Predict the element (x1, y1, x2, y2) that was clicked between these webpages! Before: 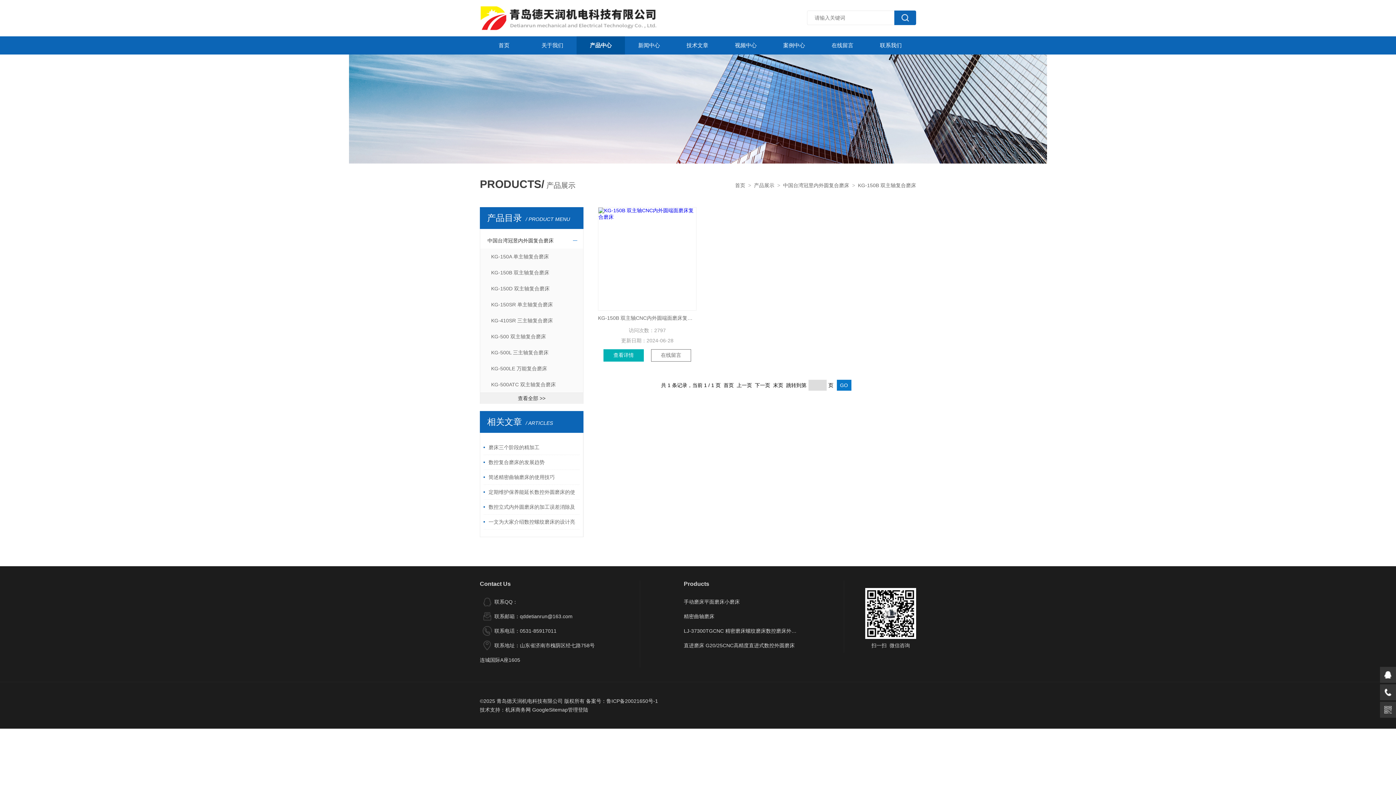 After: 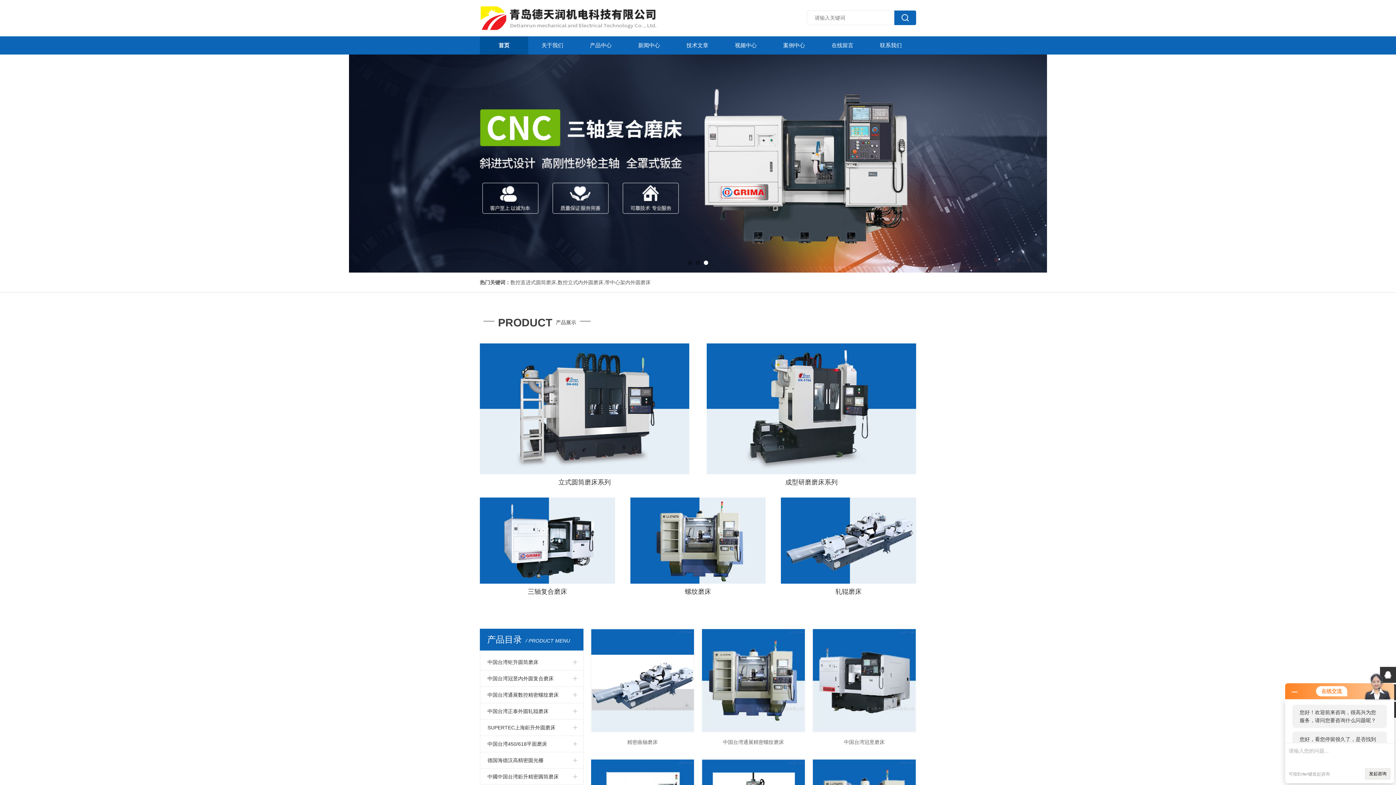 Action: label: 首页 bbox: (735, 182, 745, 188)